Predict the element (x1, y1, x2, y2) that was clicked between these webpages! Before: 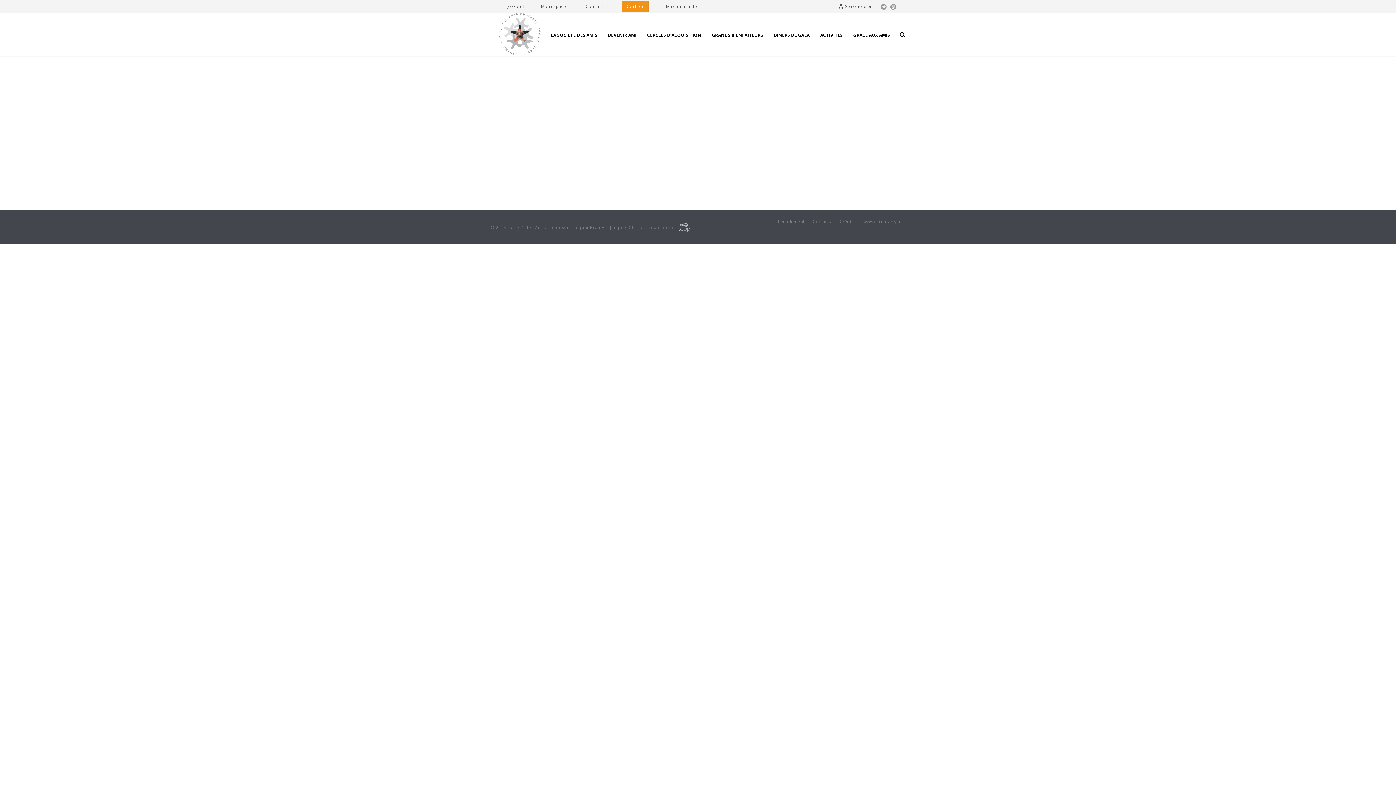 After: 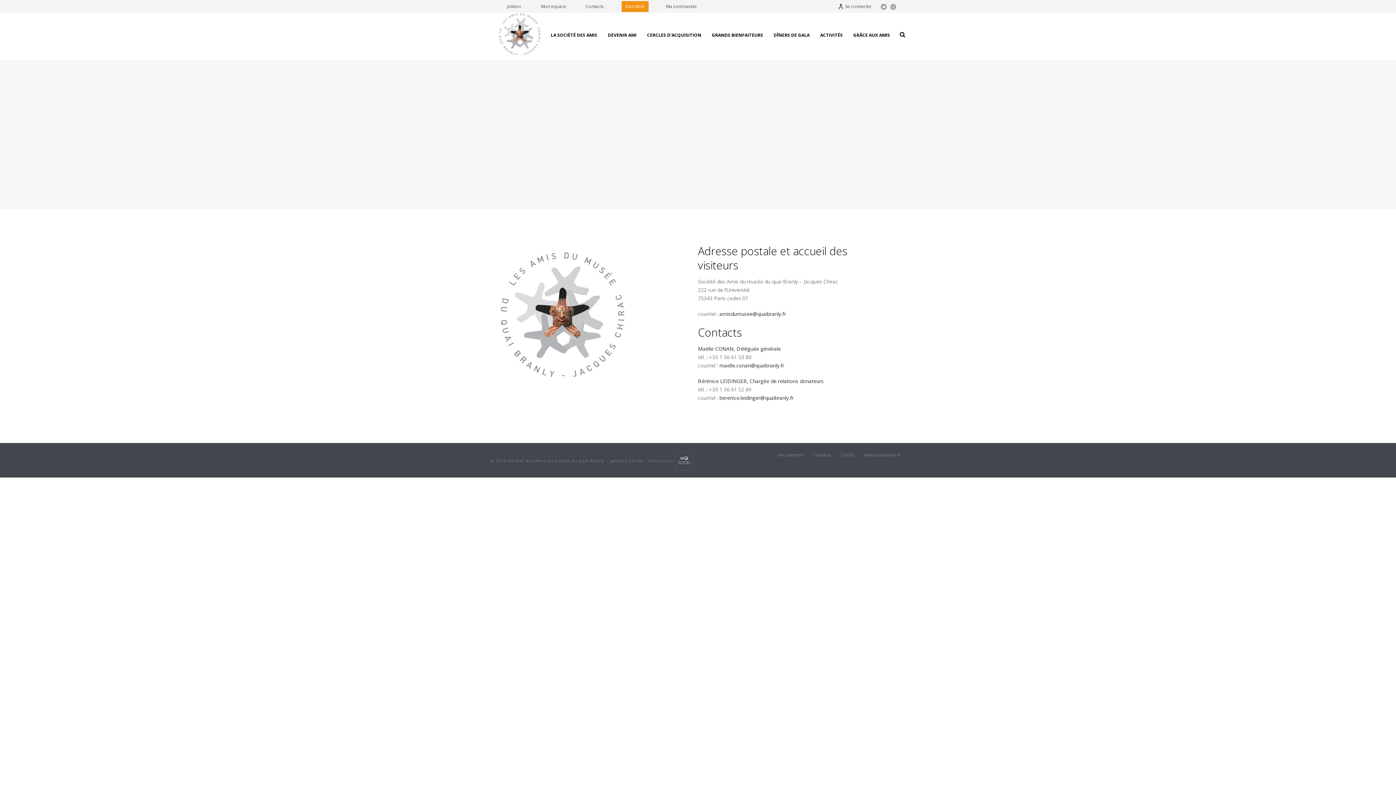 Action: label: Contacts bbox: (584, 4, 606, 8)